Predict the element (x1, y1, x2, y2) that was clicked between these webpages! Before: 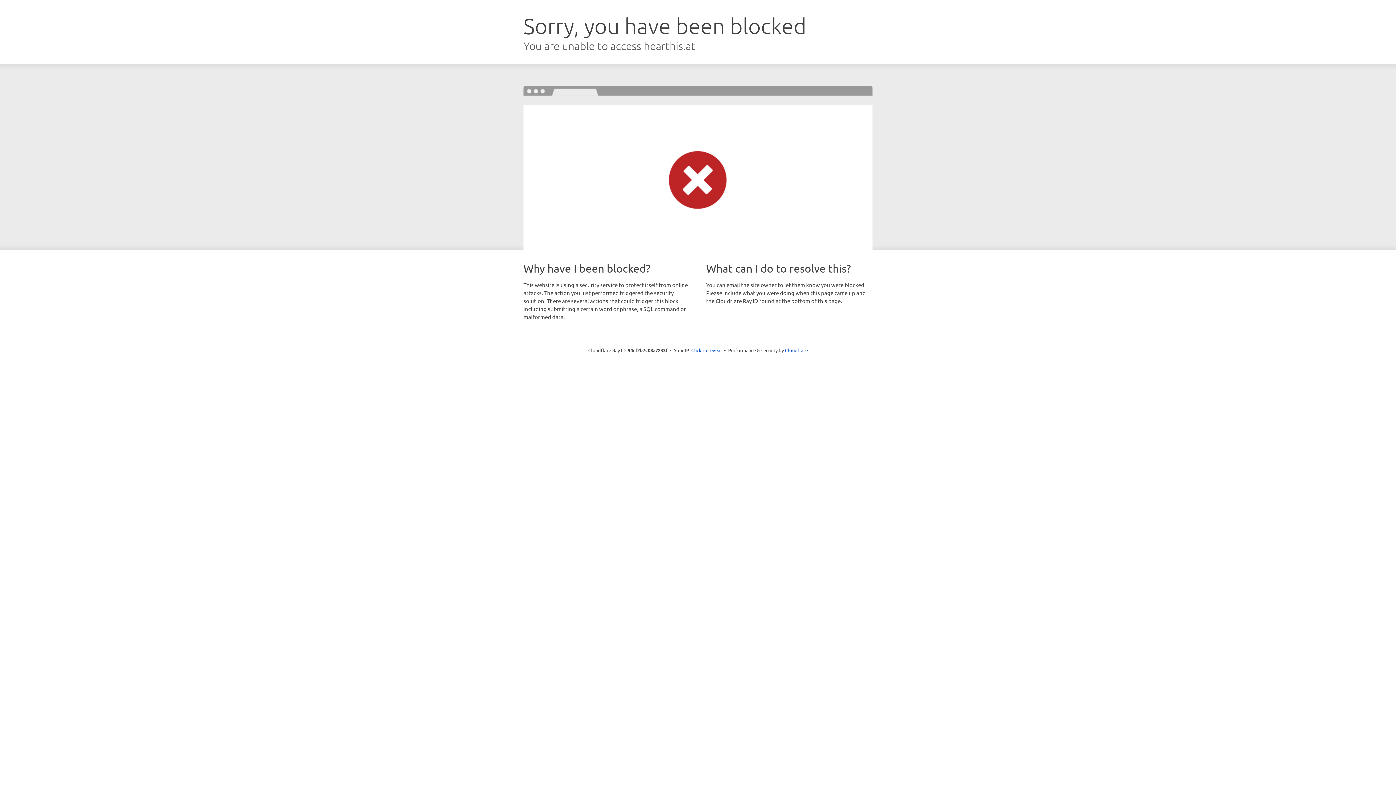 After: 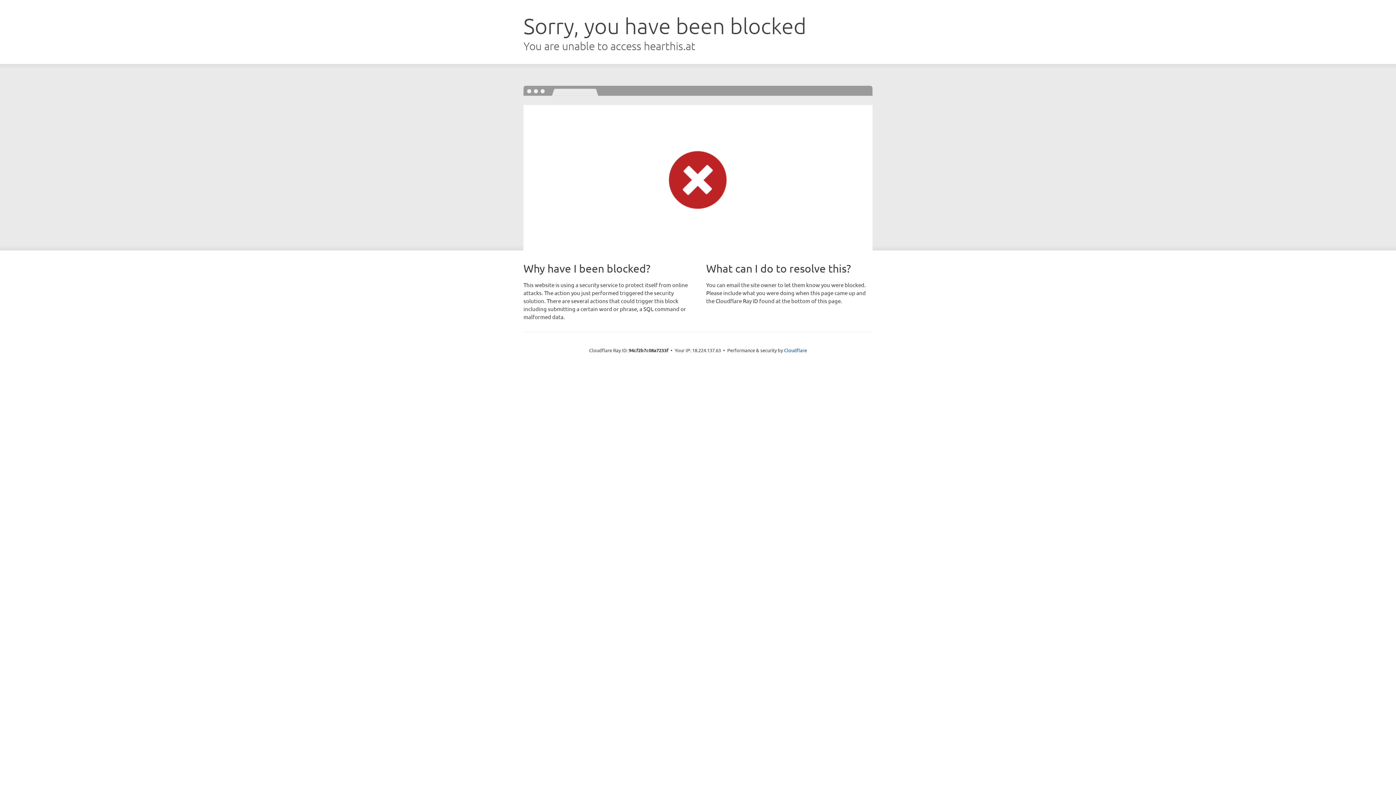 Action: label: Click to reveal bbox: (691, 346, 722, 353)